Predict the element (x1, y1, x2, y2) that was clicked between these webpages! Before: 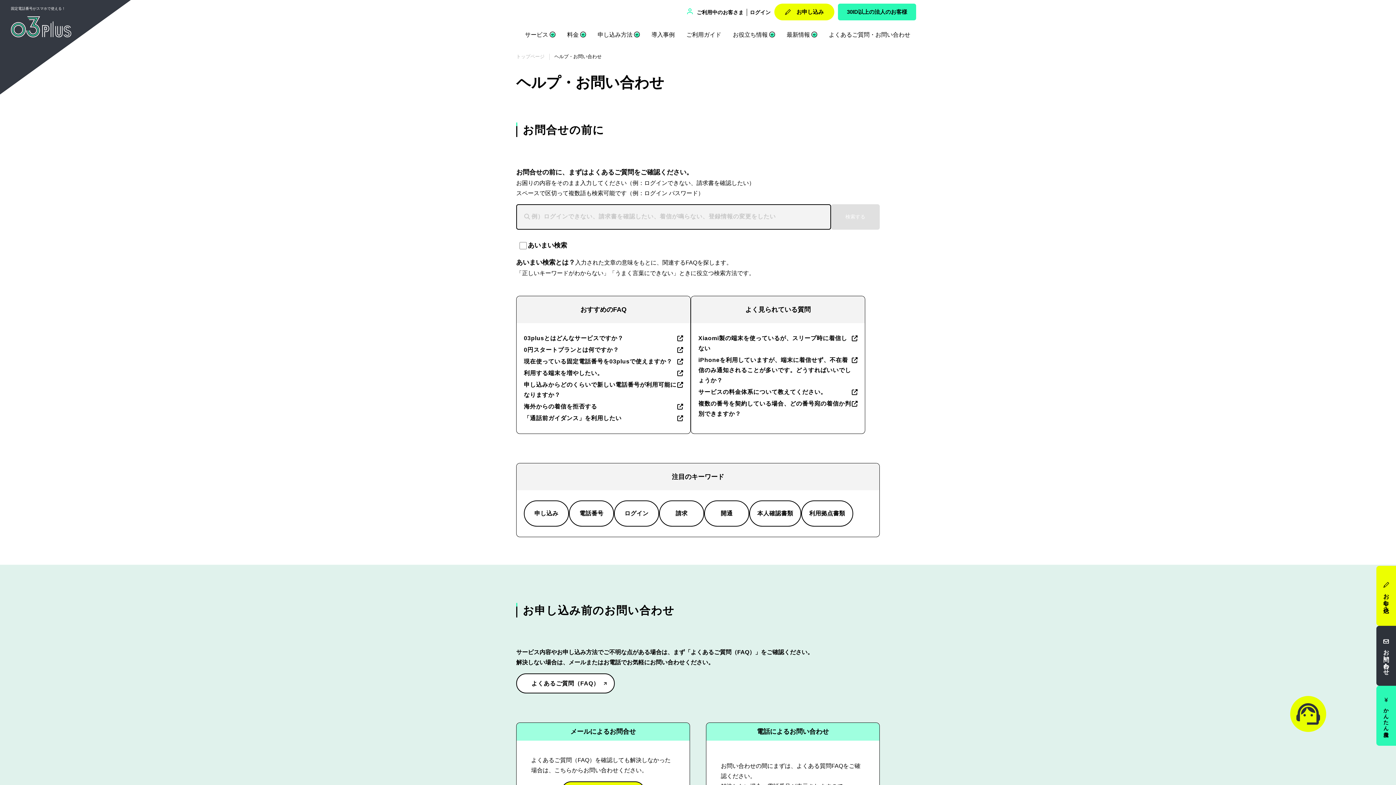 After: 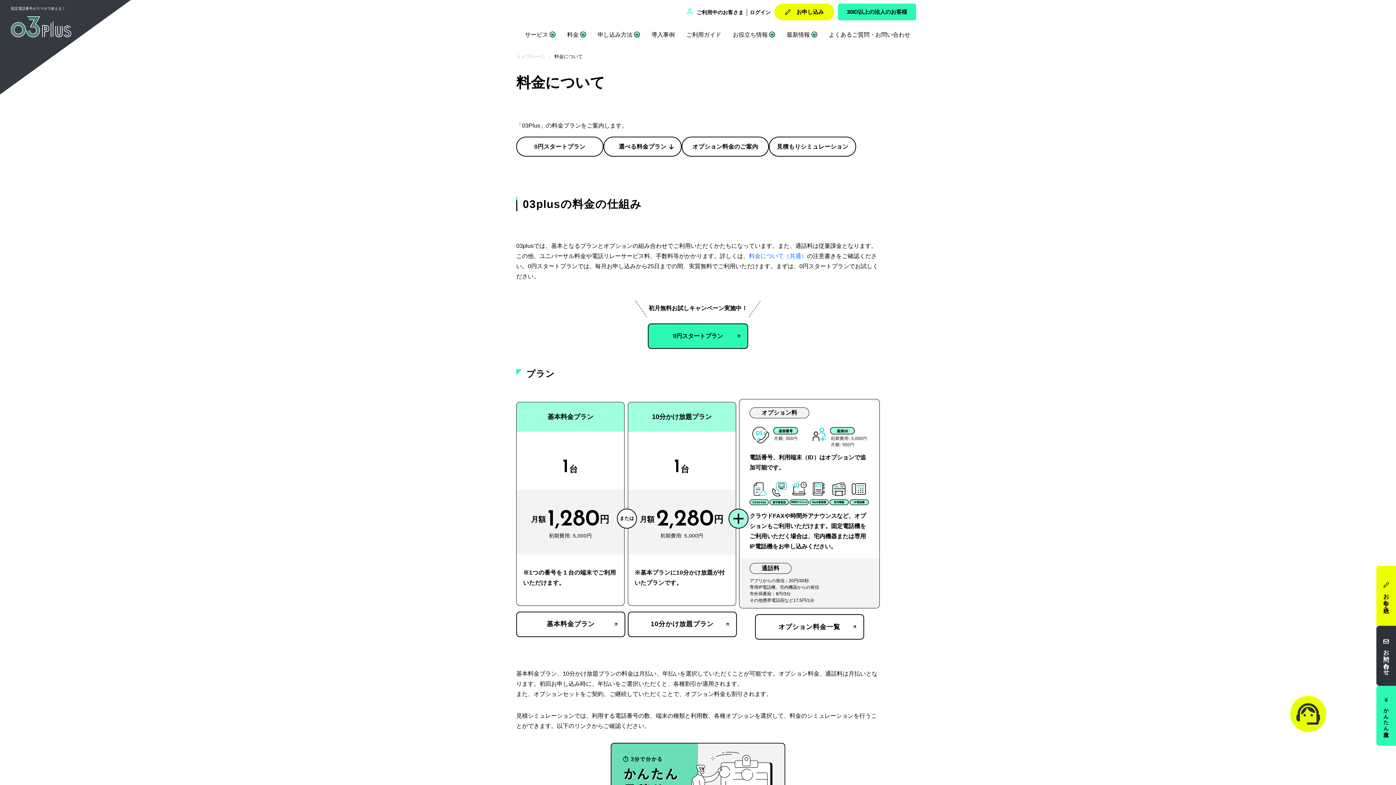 Action: bbox: (567, 31, 578, 37) label: 料金